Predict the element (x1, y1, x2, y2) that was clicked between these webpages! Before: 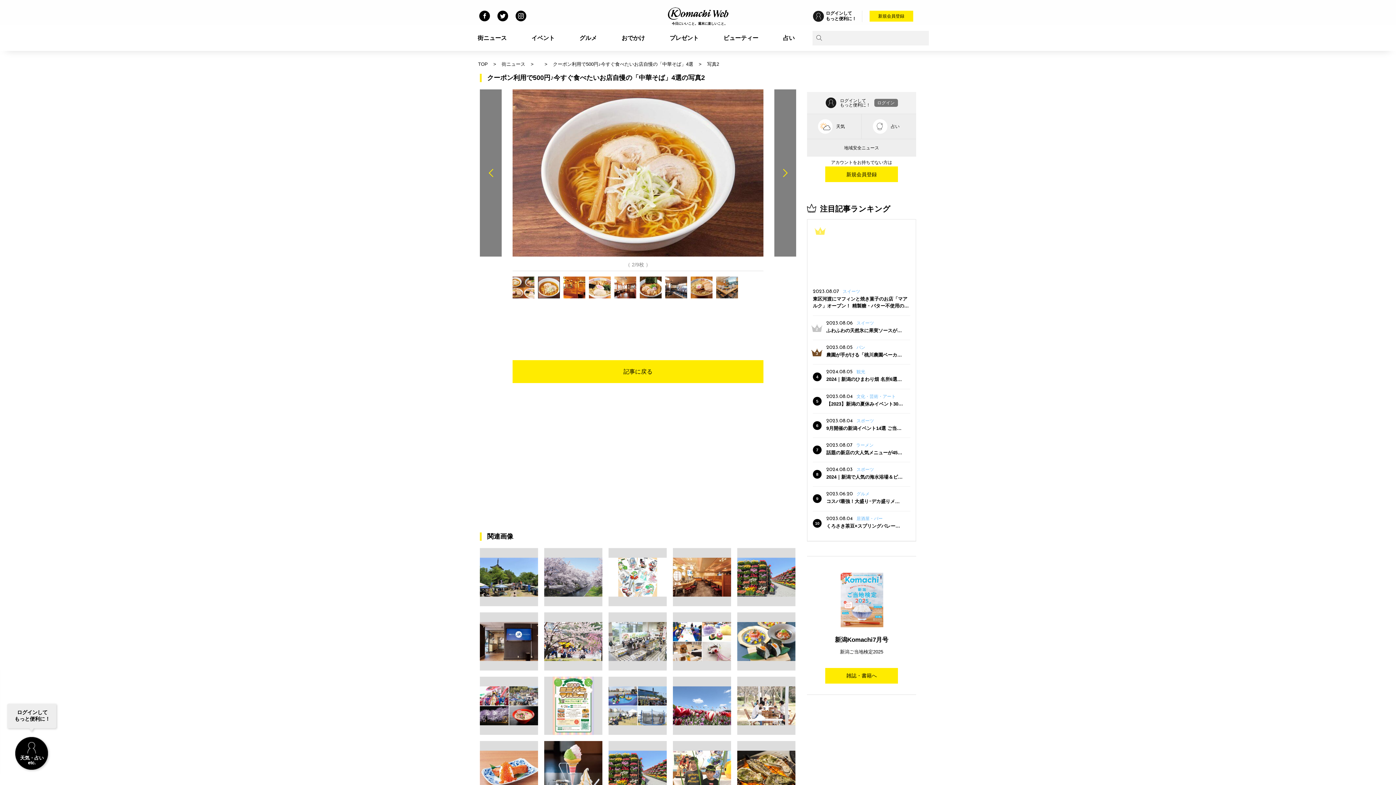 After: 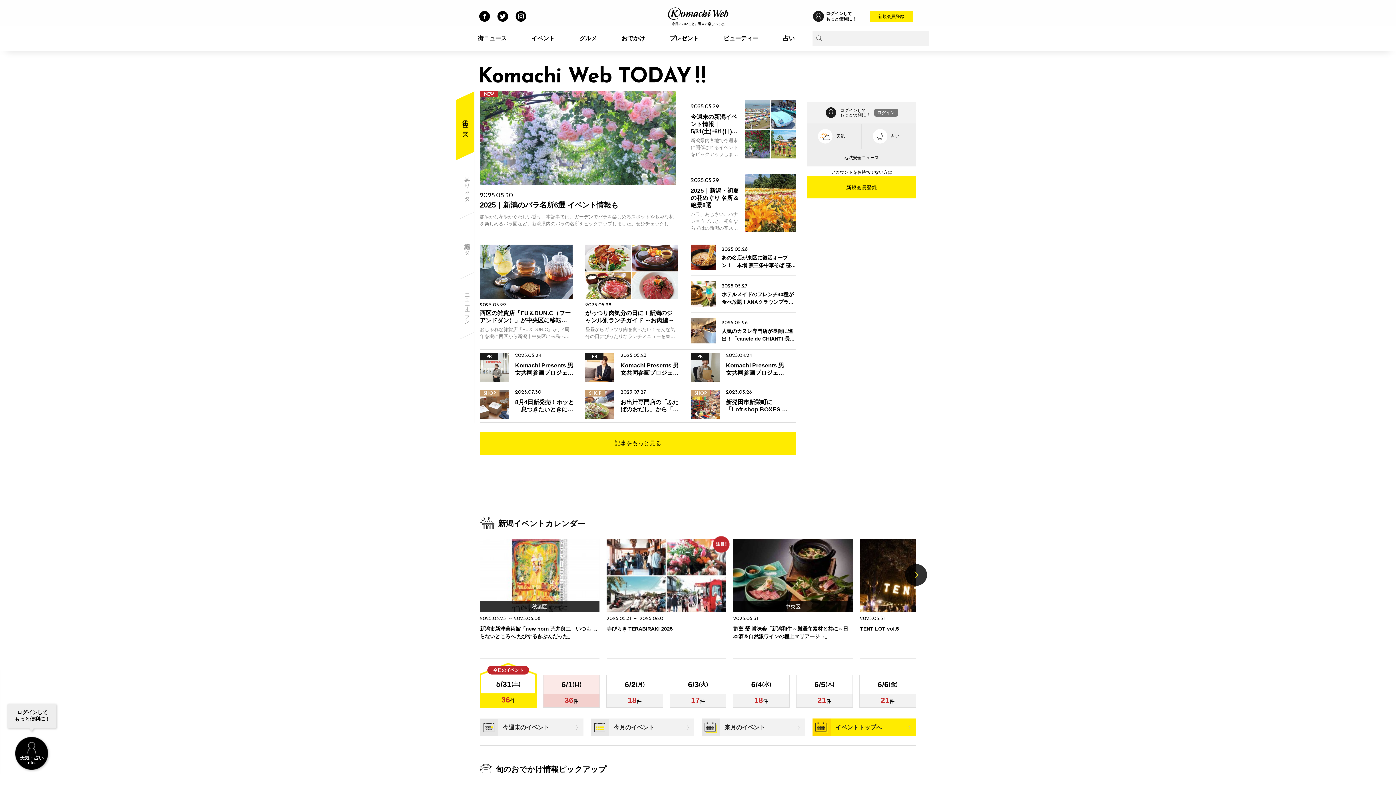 Action: bbox: (479, 644, 544, 646)